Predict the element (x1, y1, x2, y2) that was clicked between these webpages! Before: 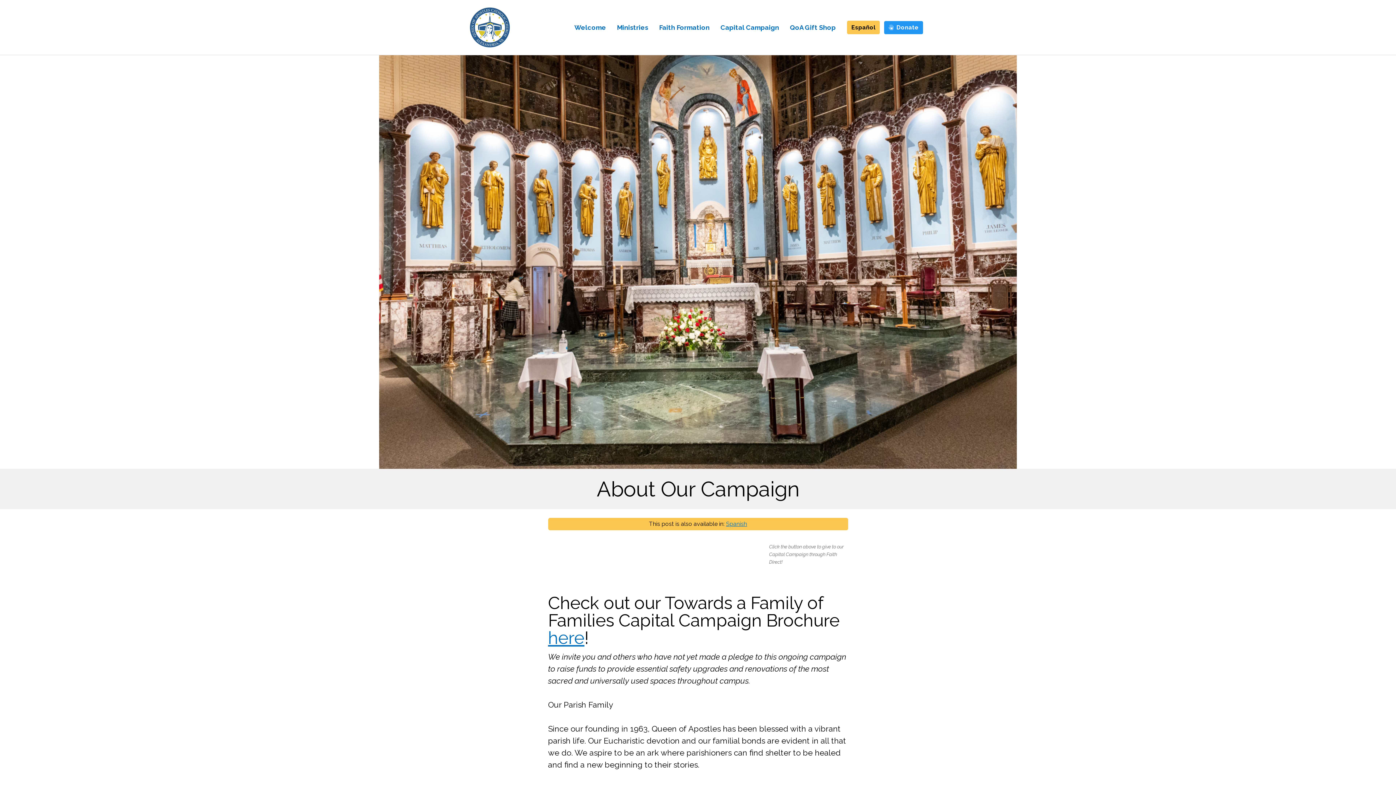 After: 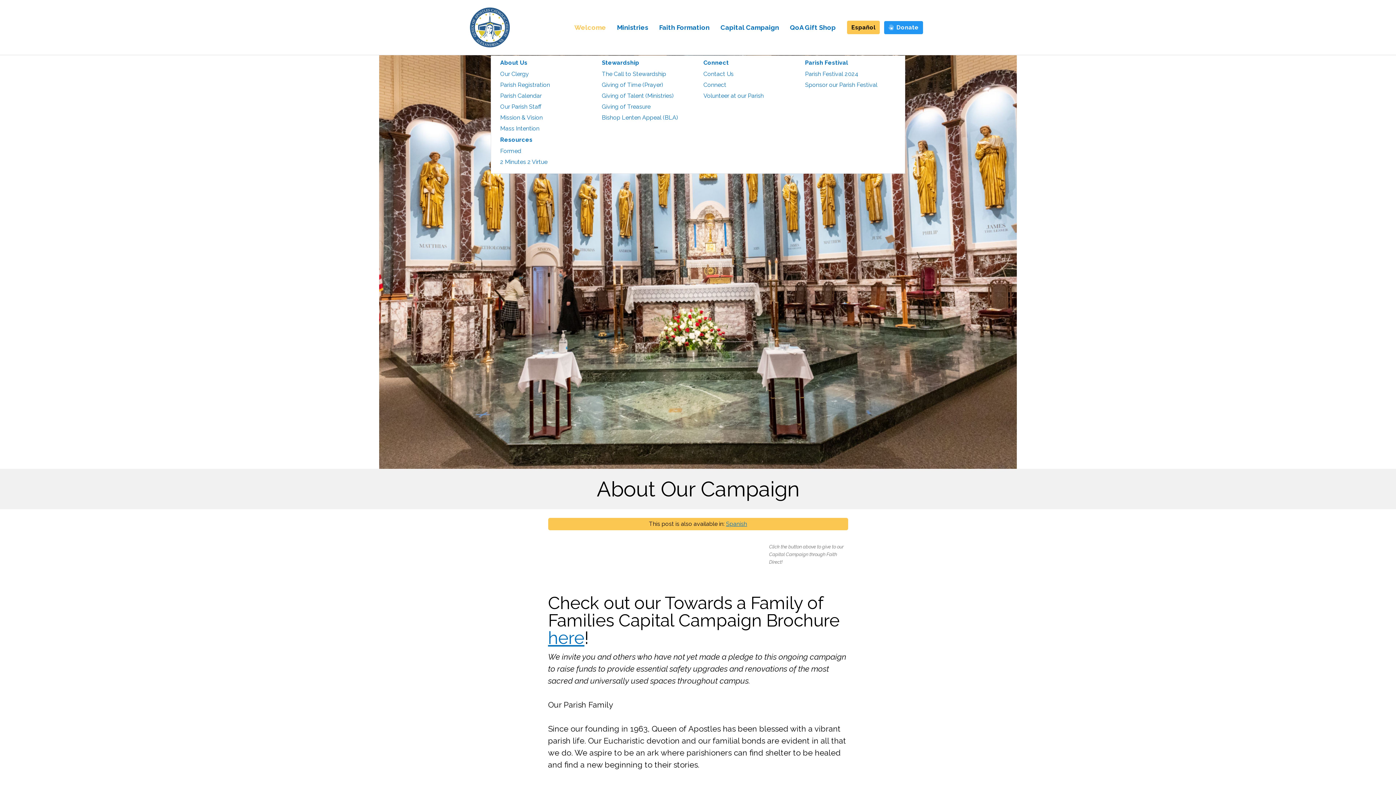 Action: bbox: (574, 22, 606, 32) label: Welcome